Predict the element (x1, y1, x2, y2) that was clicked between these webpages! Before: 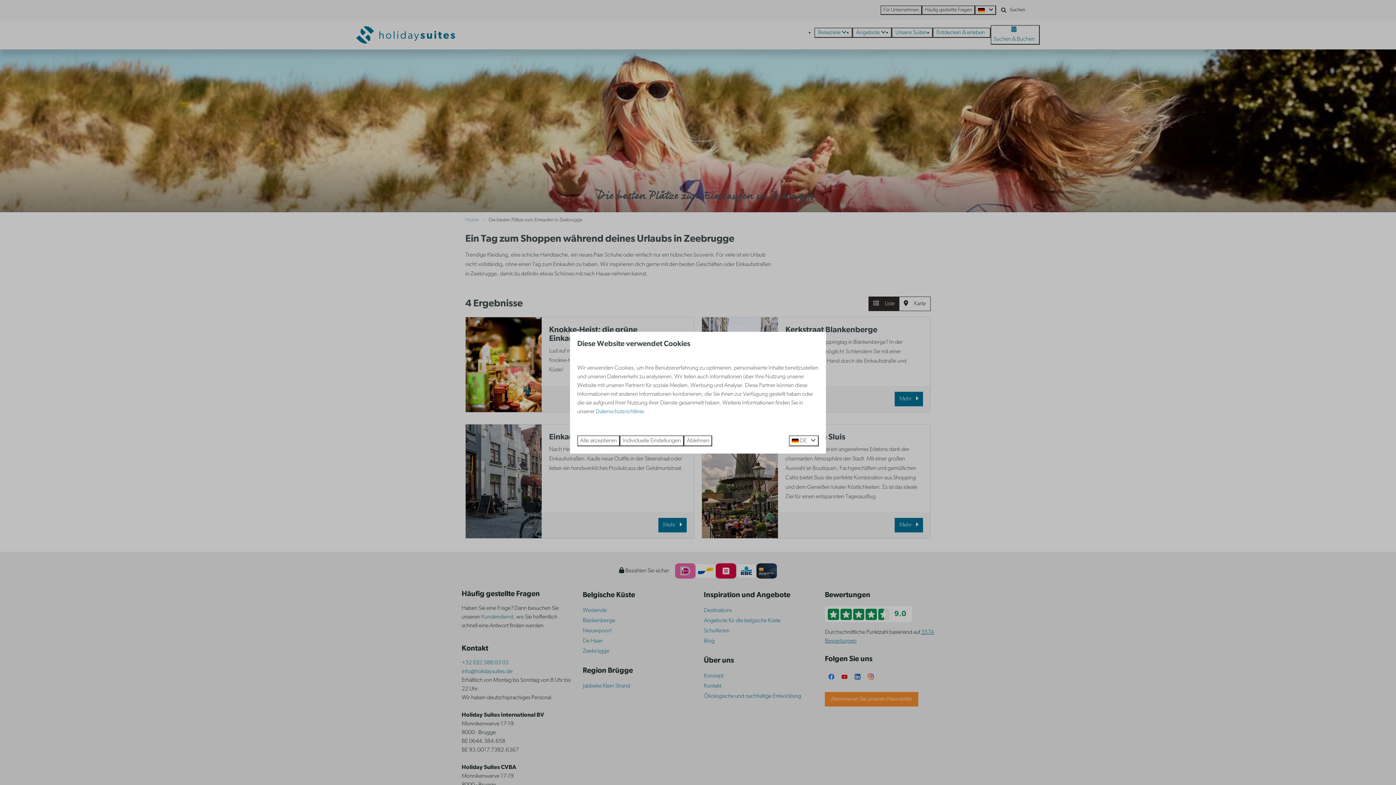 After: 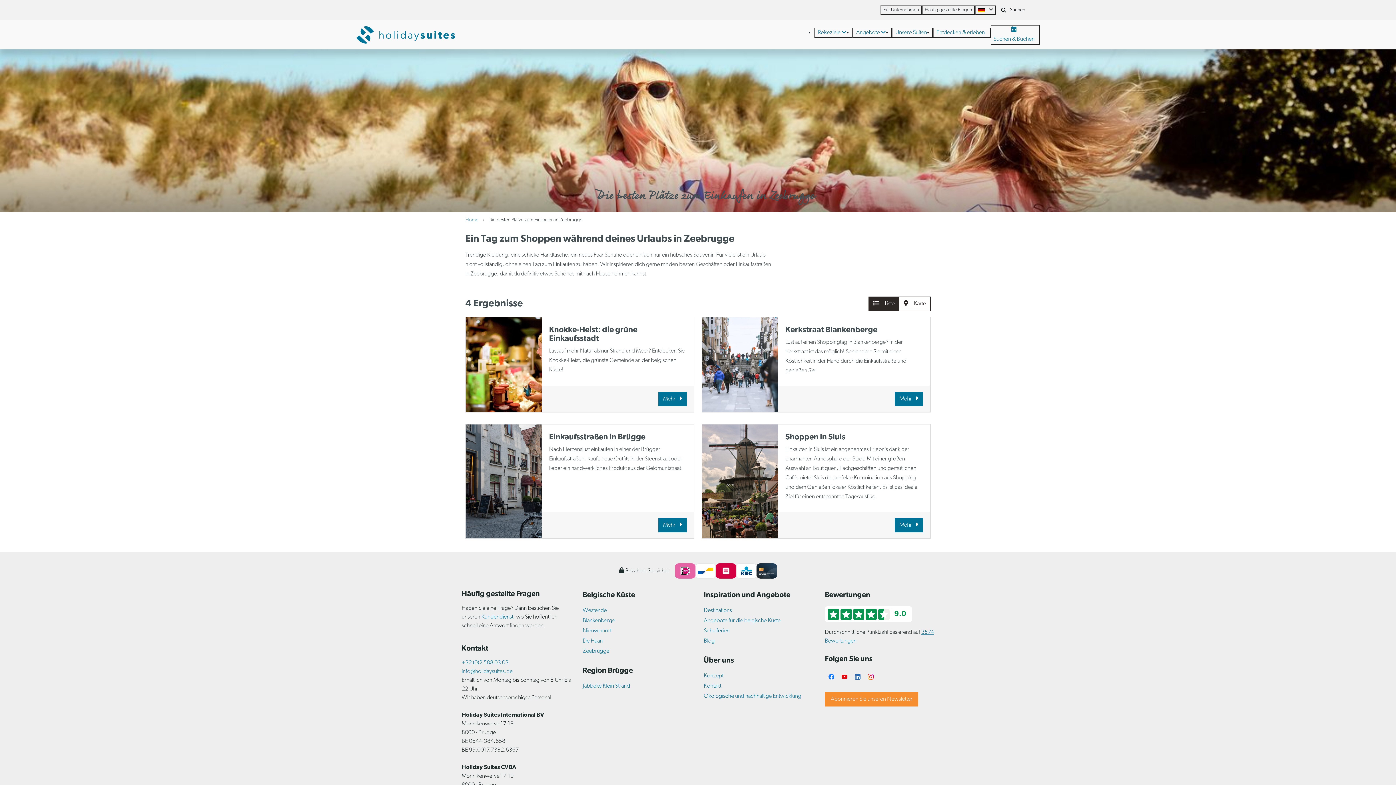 Action: bbox: (684, 435, 712, 446) label: Ablehnen